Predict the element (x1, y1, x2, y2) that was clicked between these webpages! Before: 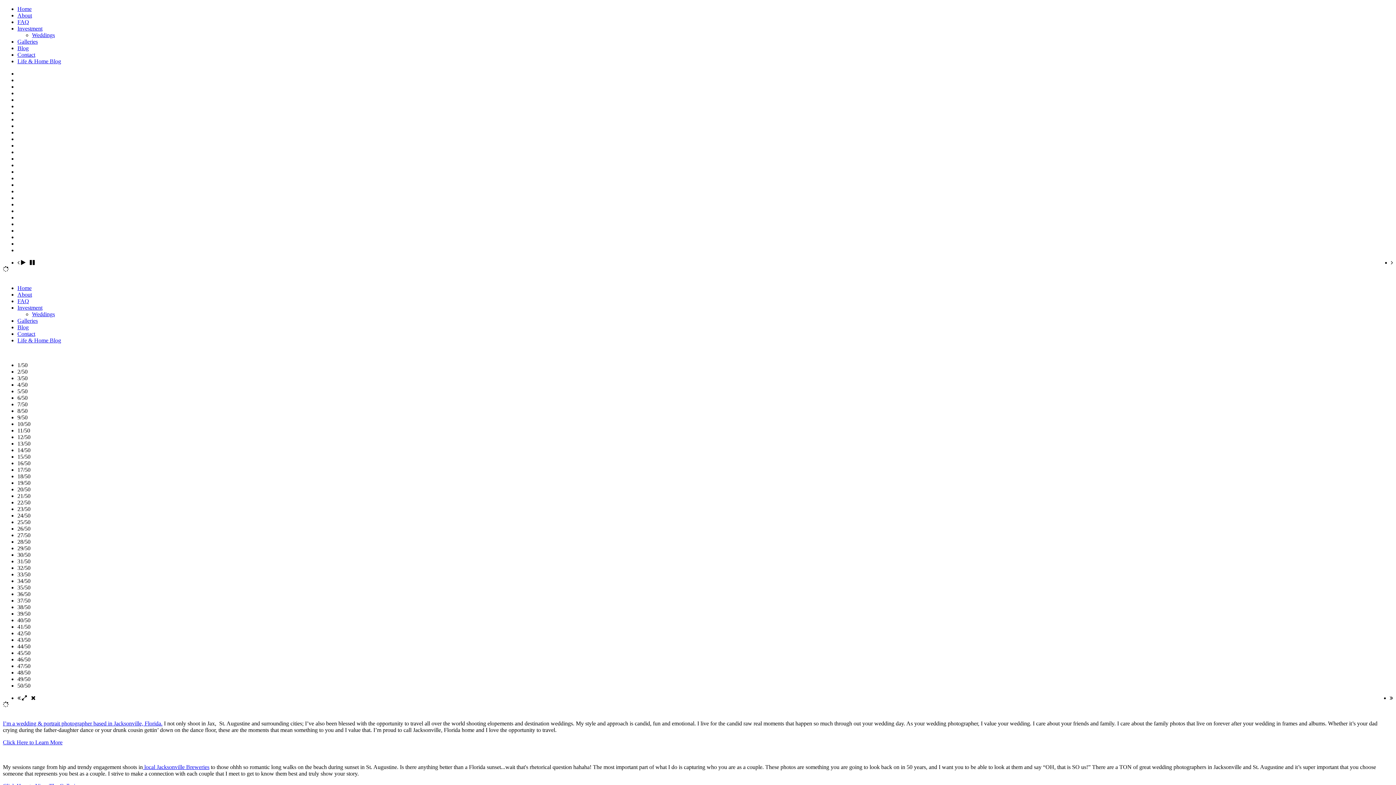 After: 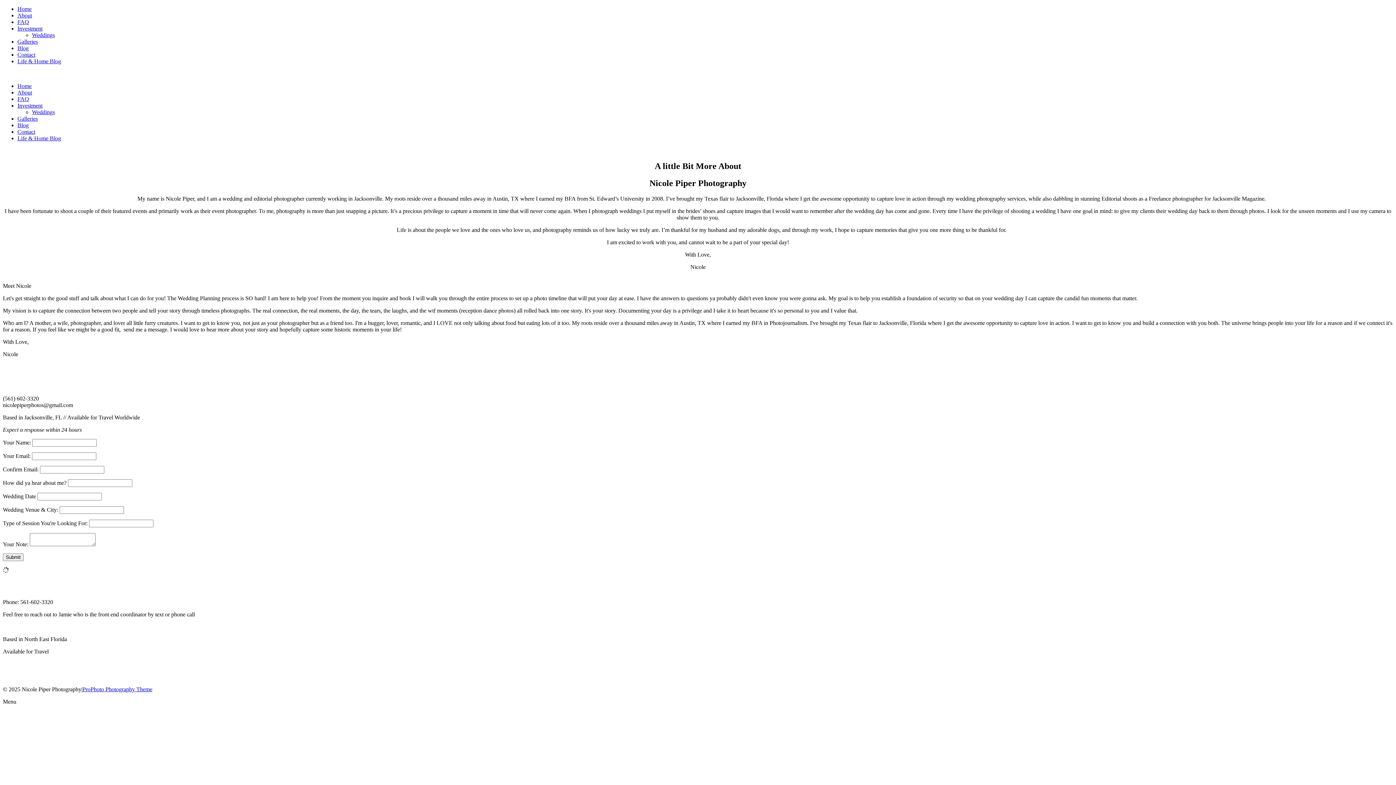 Action: label: Click Here to Learn More bbox: (2, 739, 62, 745)